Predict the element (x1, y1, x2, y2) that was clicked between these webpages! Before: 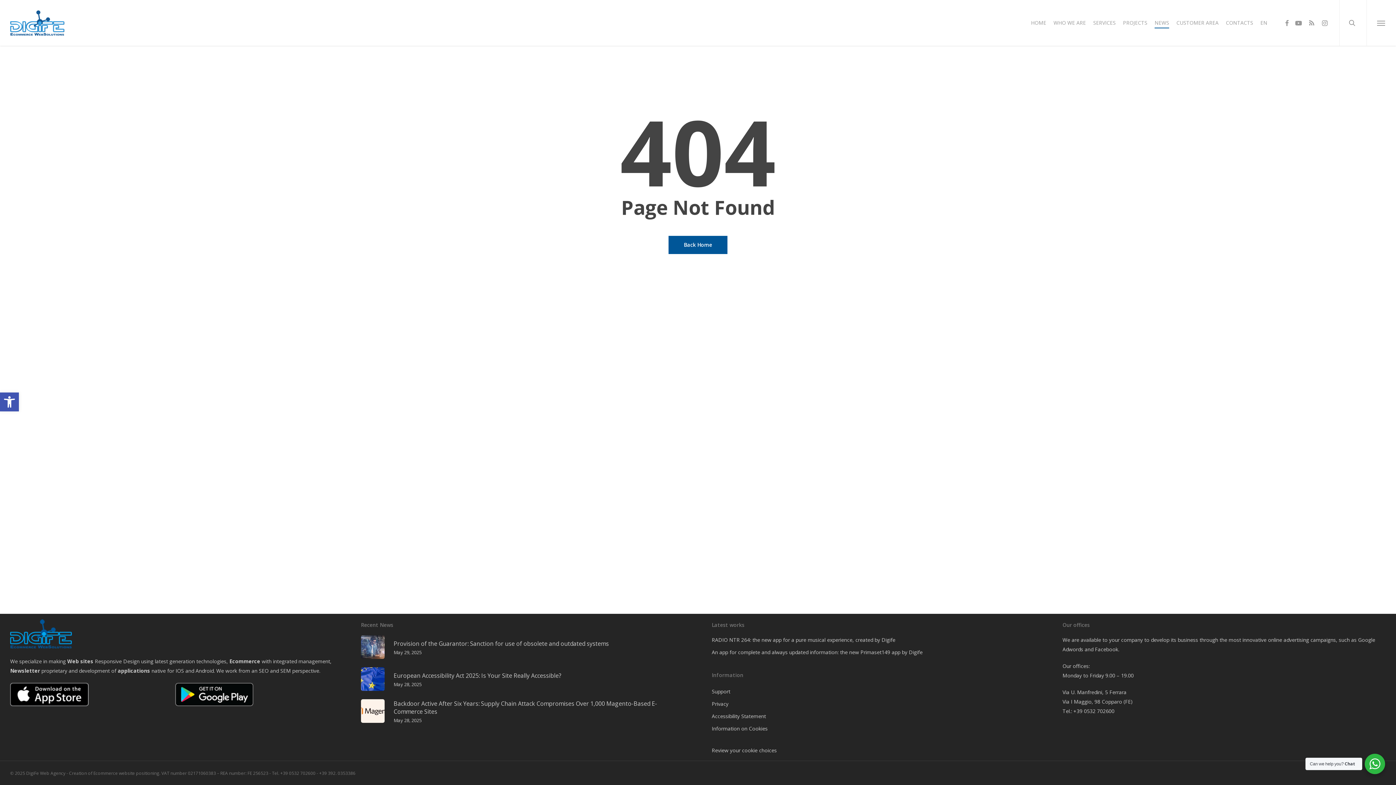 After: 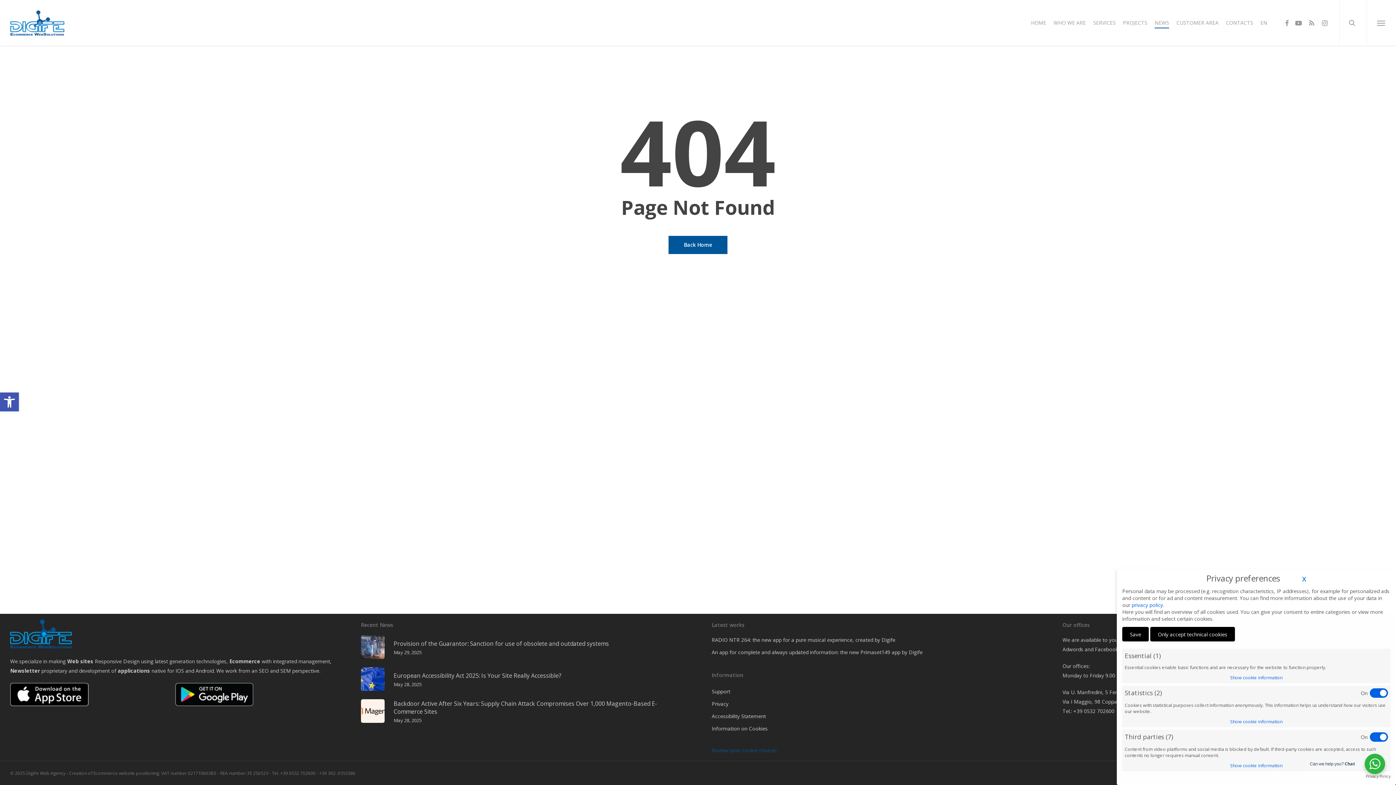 Action: label: Review your cookie choices bbox: (711, 747, 777, 754)